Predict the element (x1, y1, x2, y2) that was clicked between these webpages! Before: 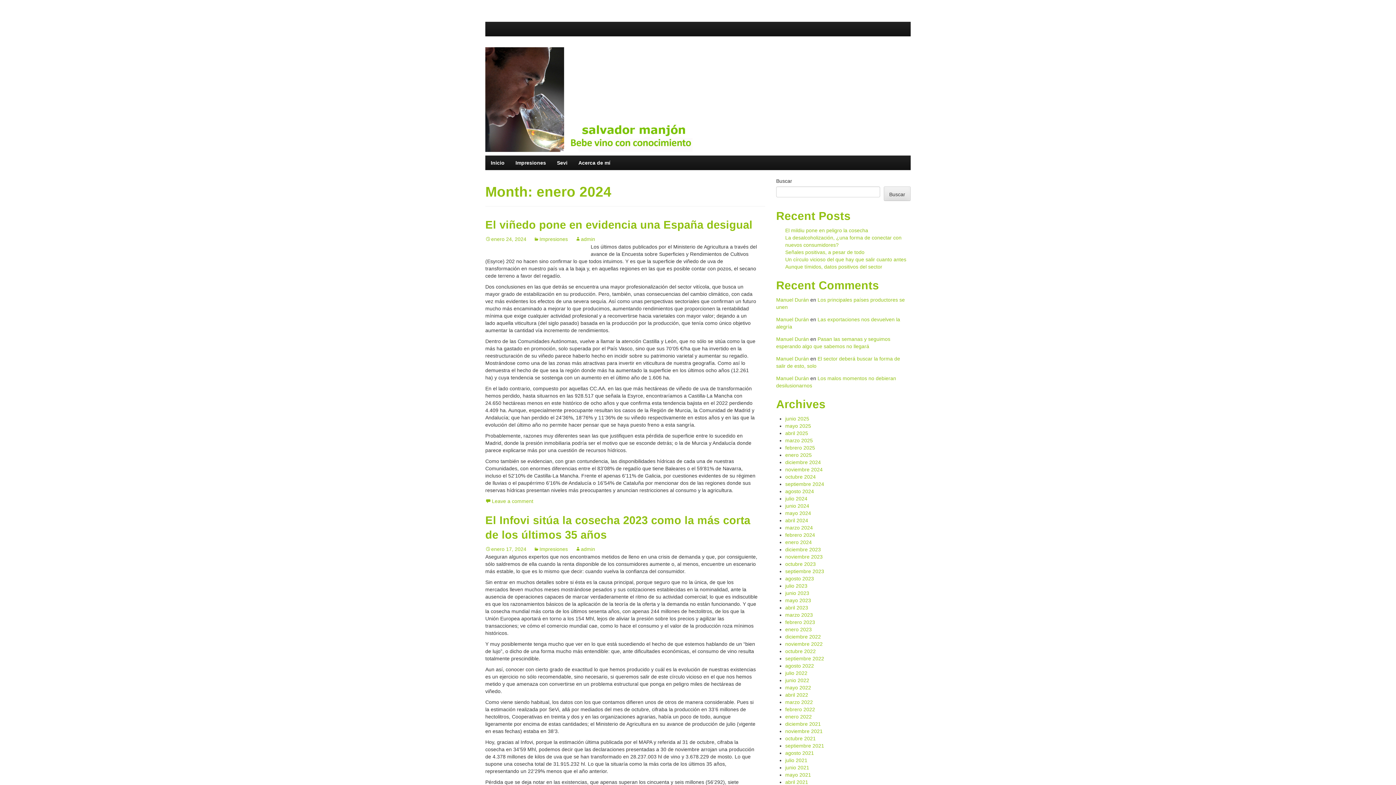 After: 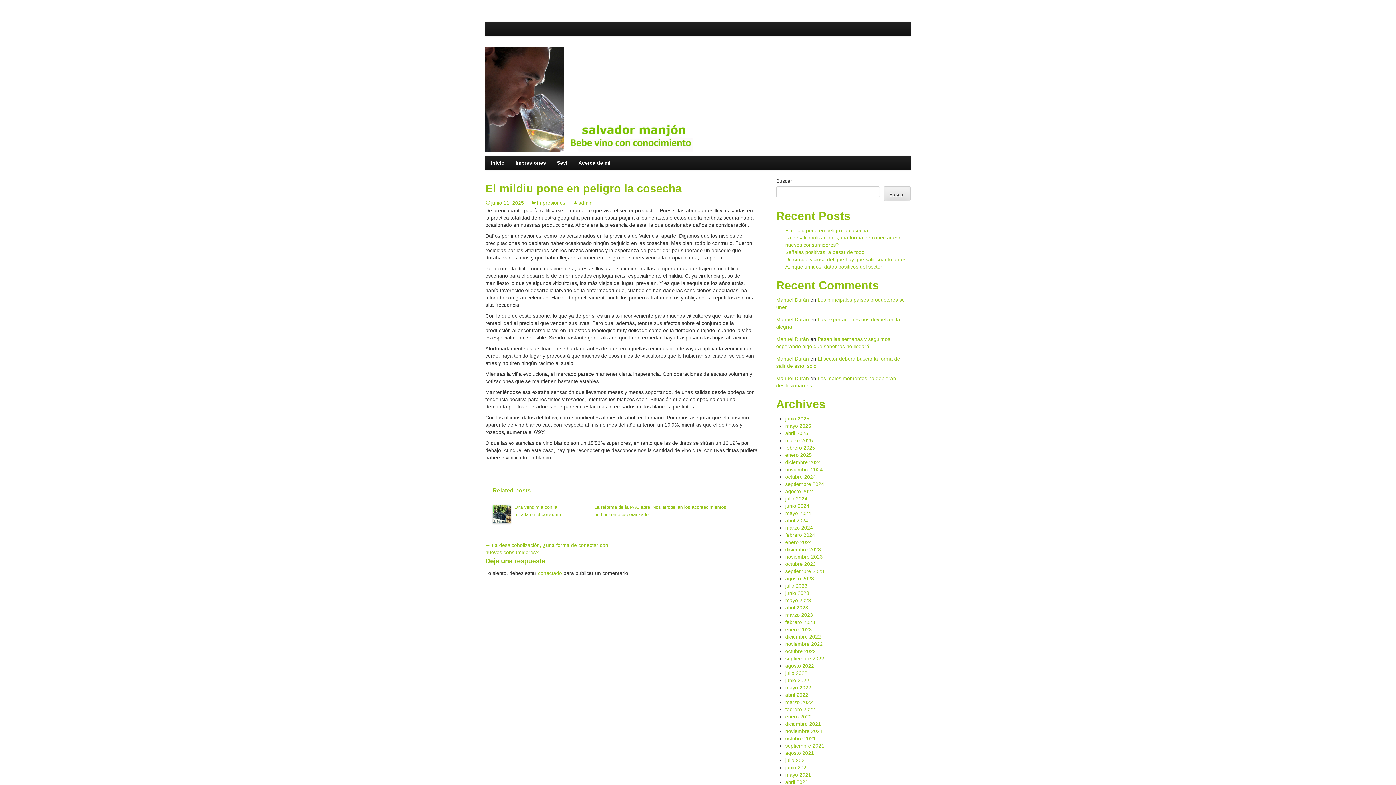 Action: label: El mildiu pone en peligro la cosecha bbox: (785, 227, 868, 233)